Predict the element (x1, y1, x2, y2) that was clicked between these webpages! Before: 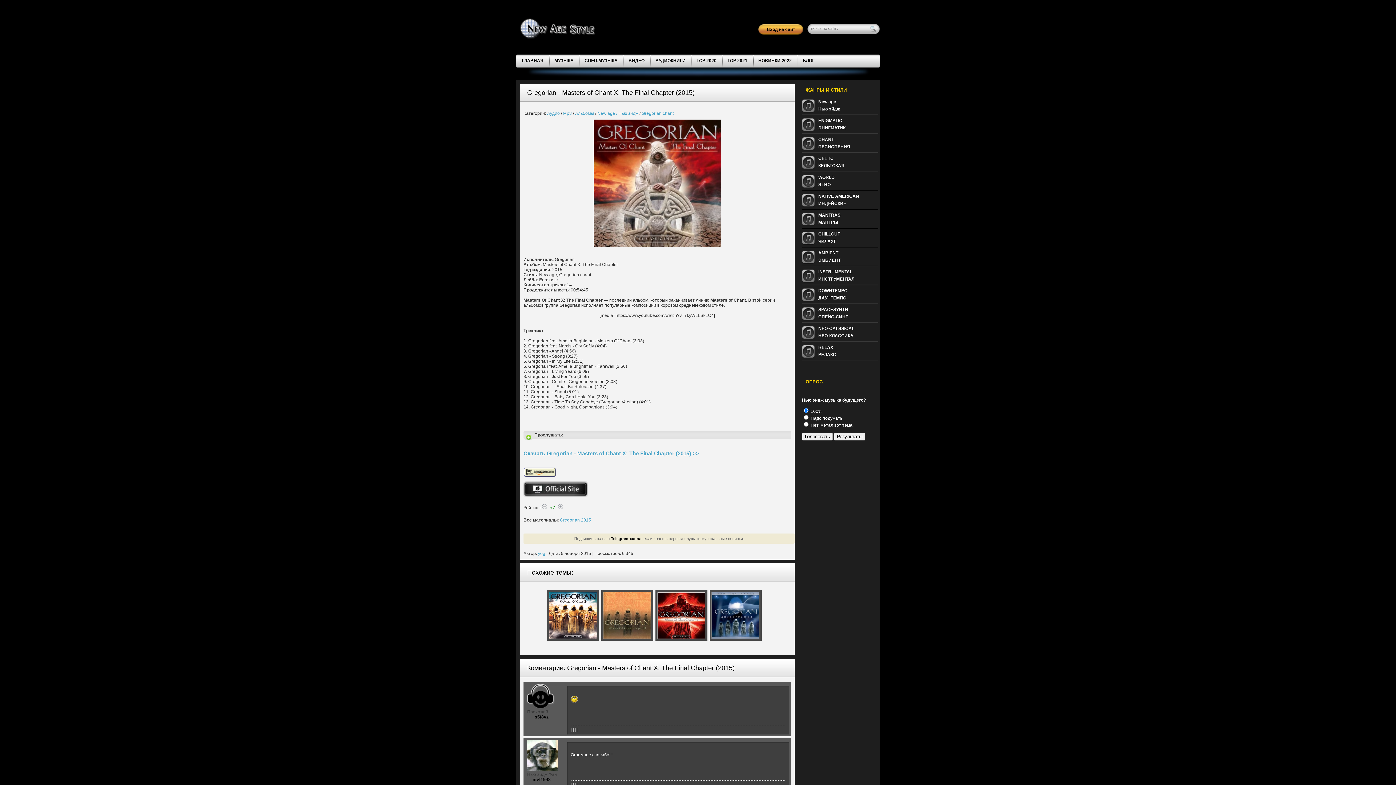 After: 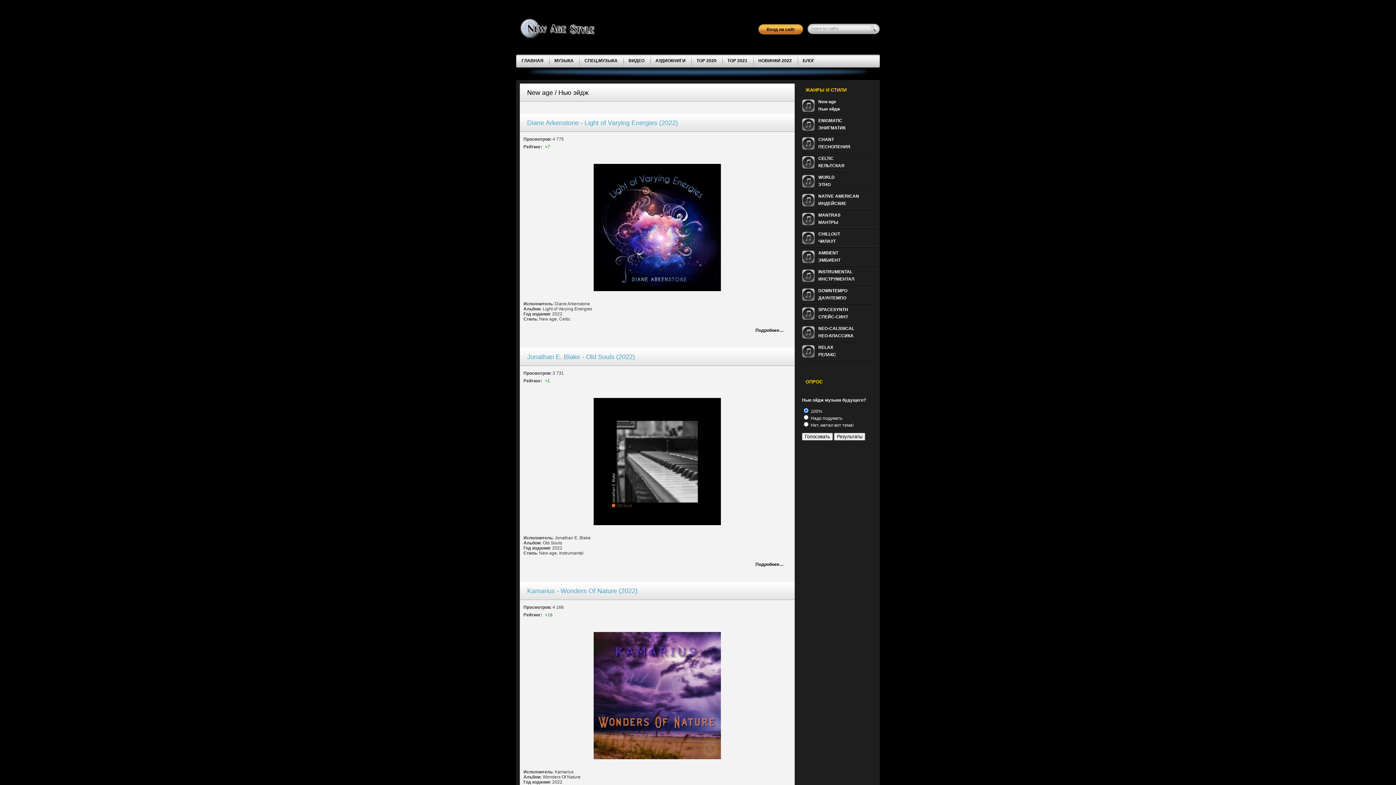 Action: bbox: (597, 110, 638, 116) label: New age / Нью эйдж